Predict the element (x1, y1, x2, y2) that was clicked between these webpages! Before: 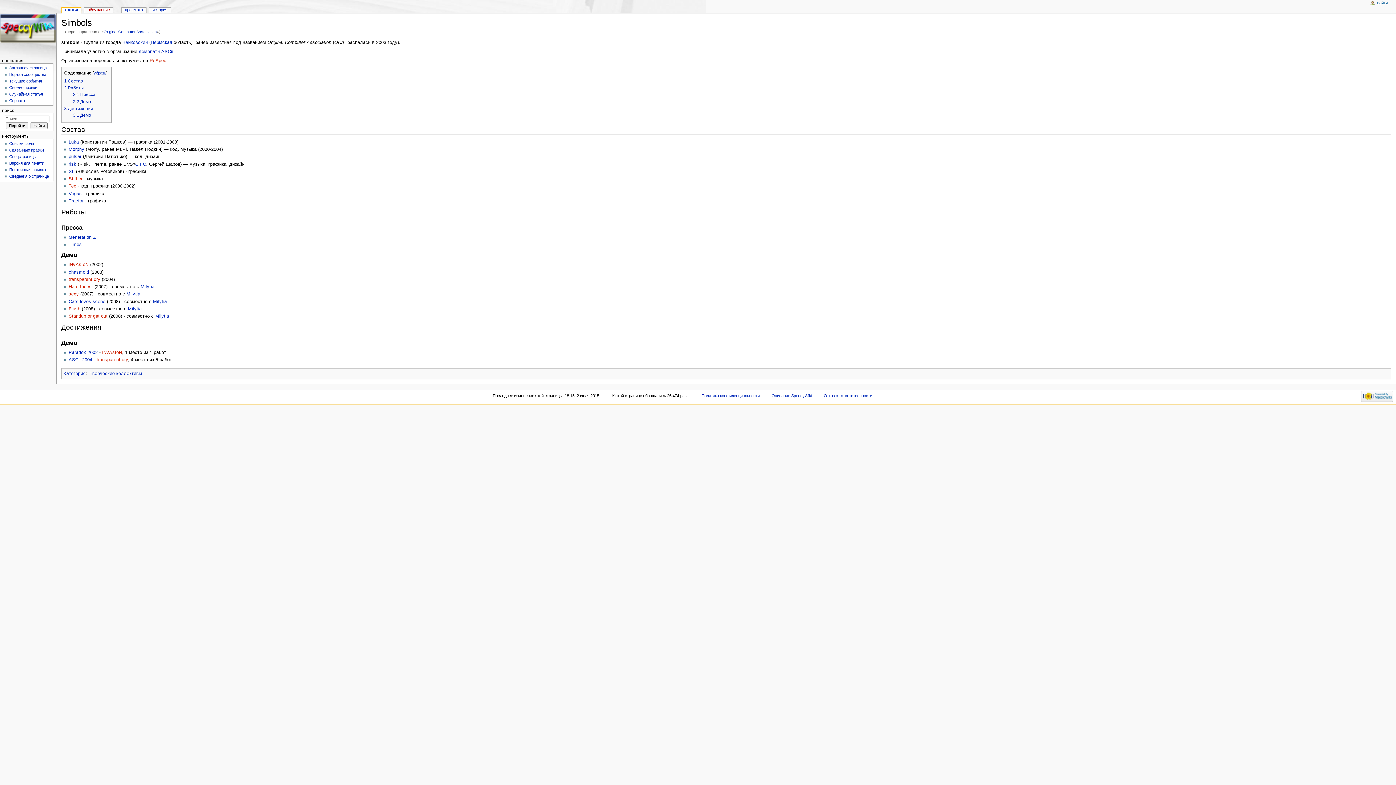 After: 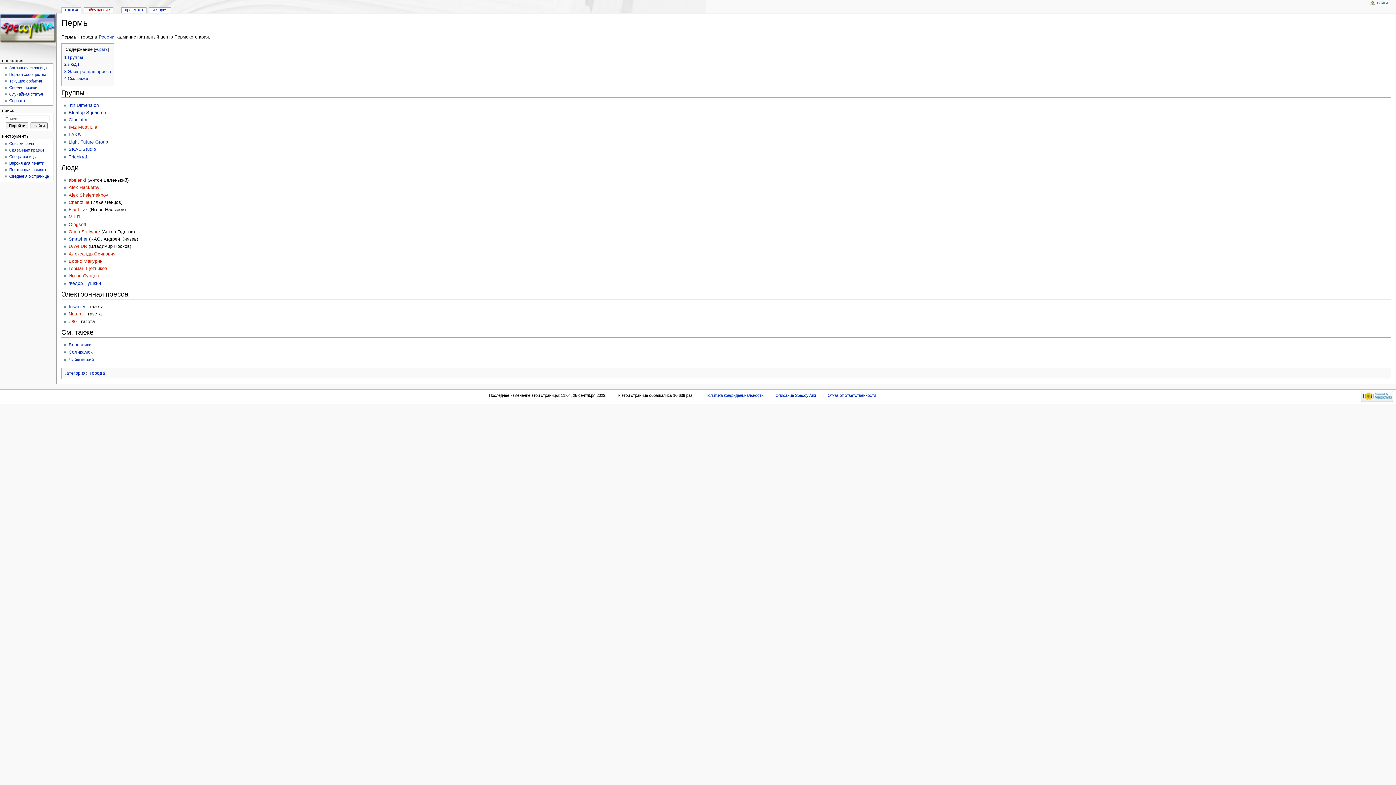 Action: bbox: (150, 39, 172, 44) label: Пермская